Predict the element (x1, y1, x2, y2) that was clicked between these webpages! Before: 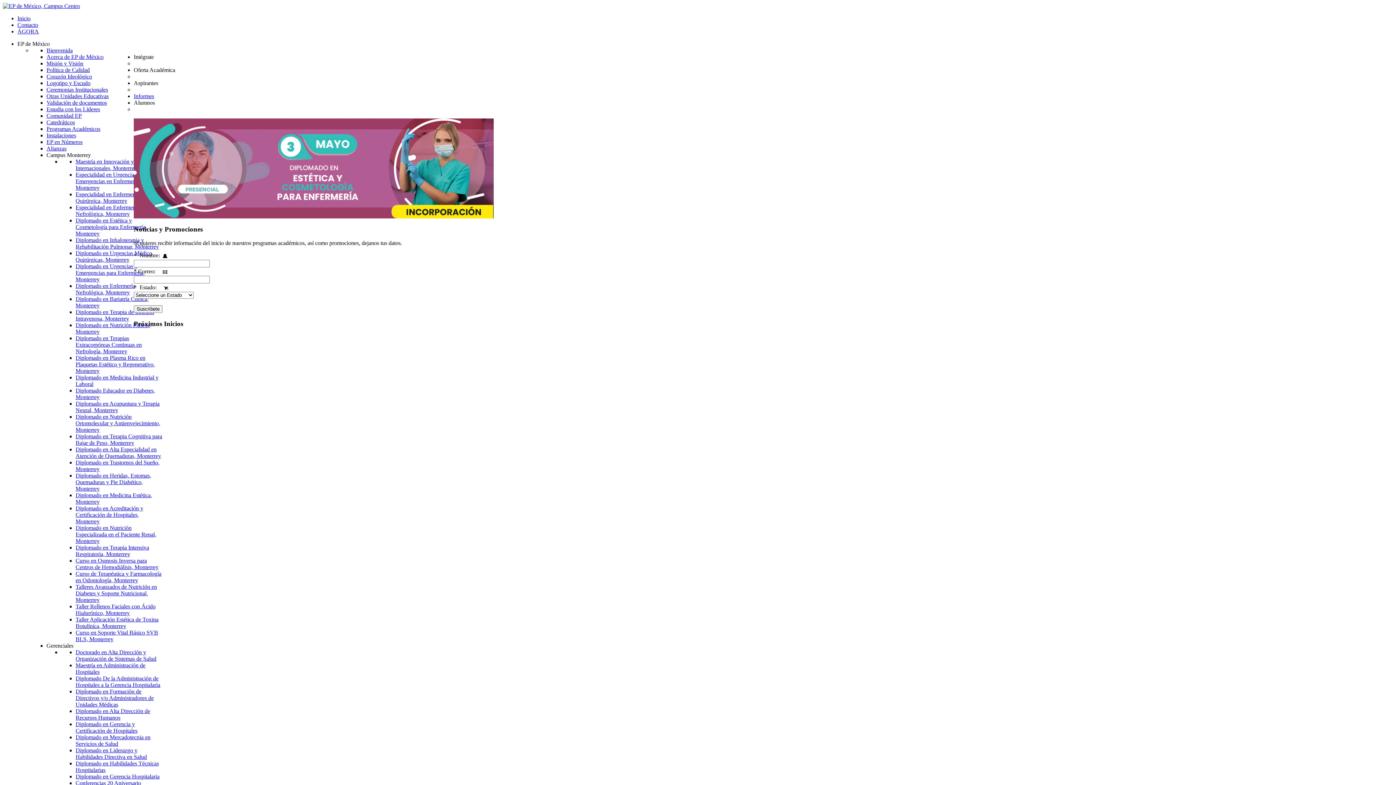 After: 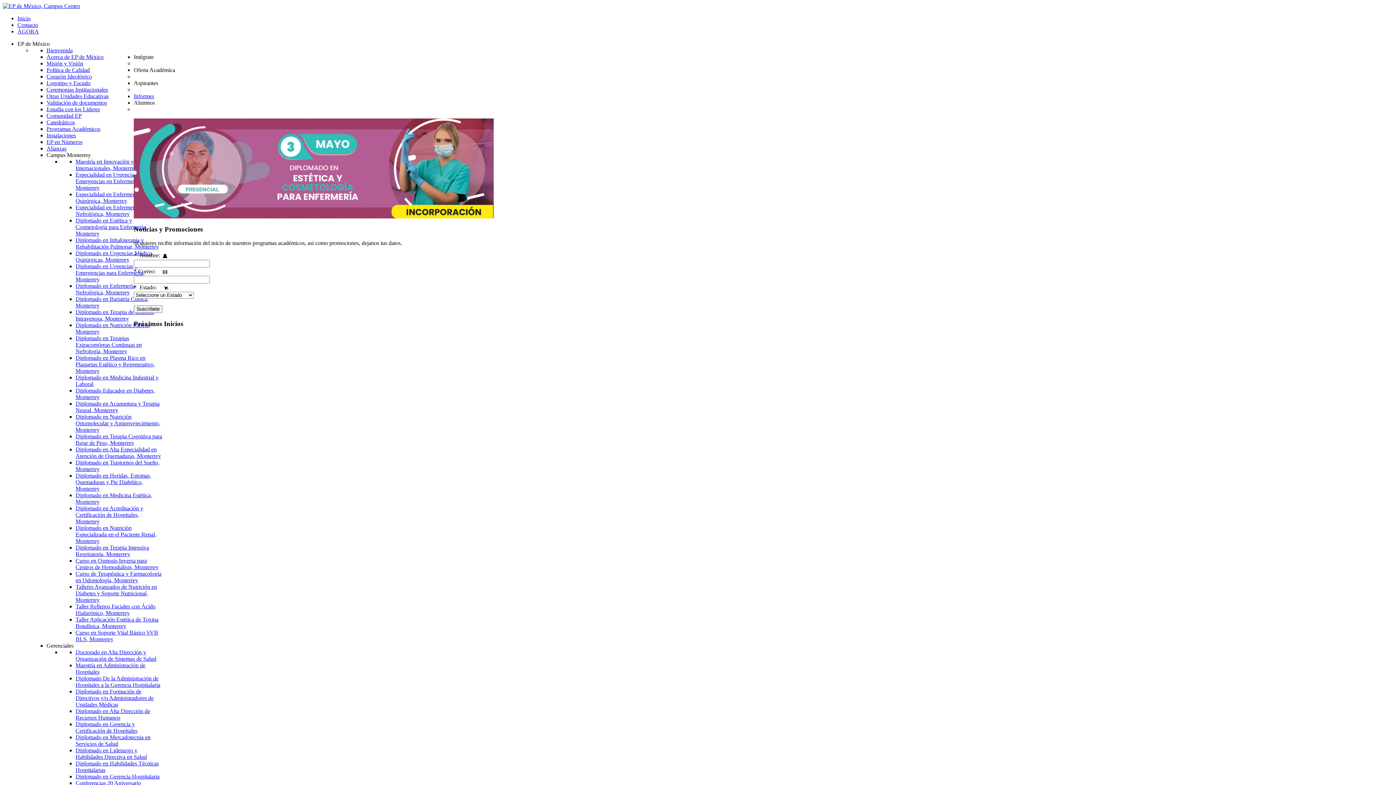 Action: bbox: (133, 80, 158, 86) label: Aspirantes